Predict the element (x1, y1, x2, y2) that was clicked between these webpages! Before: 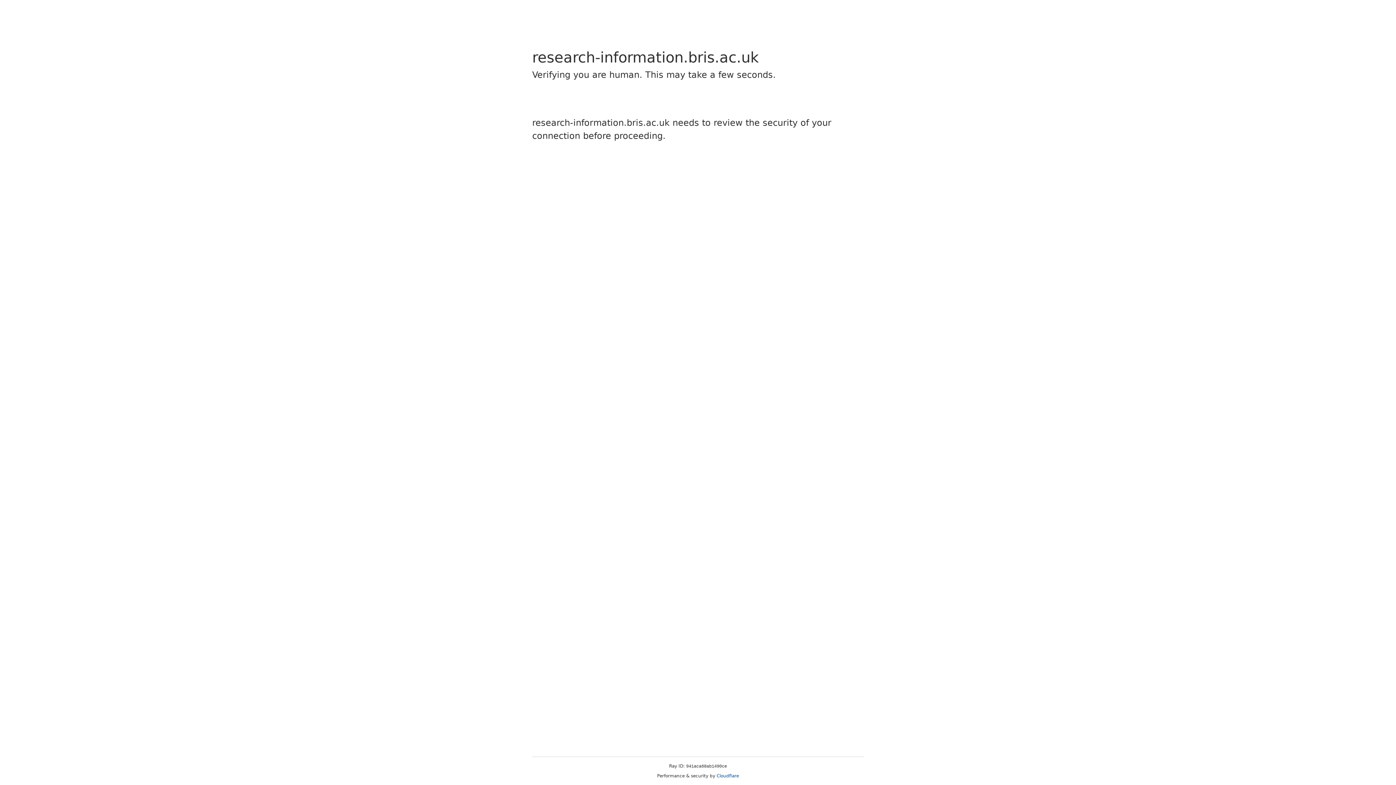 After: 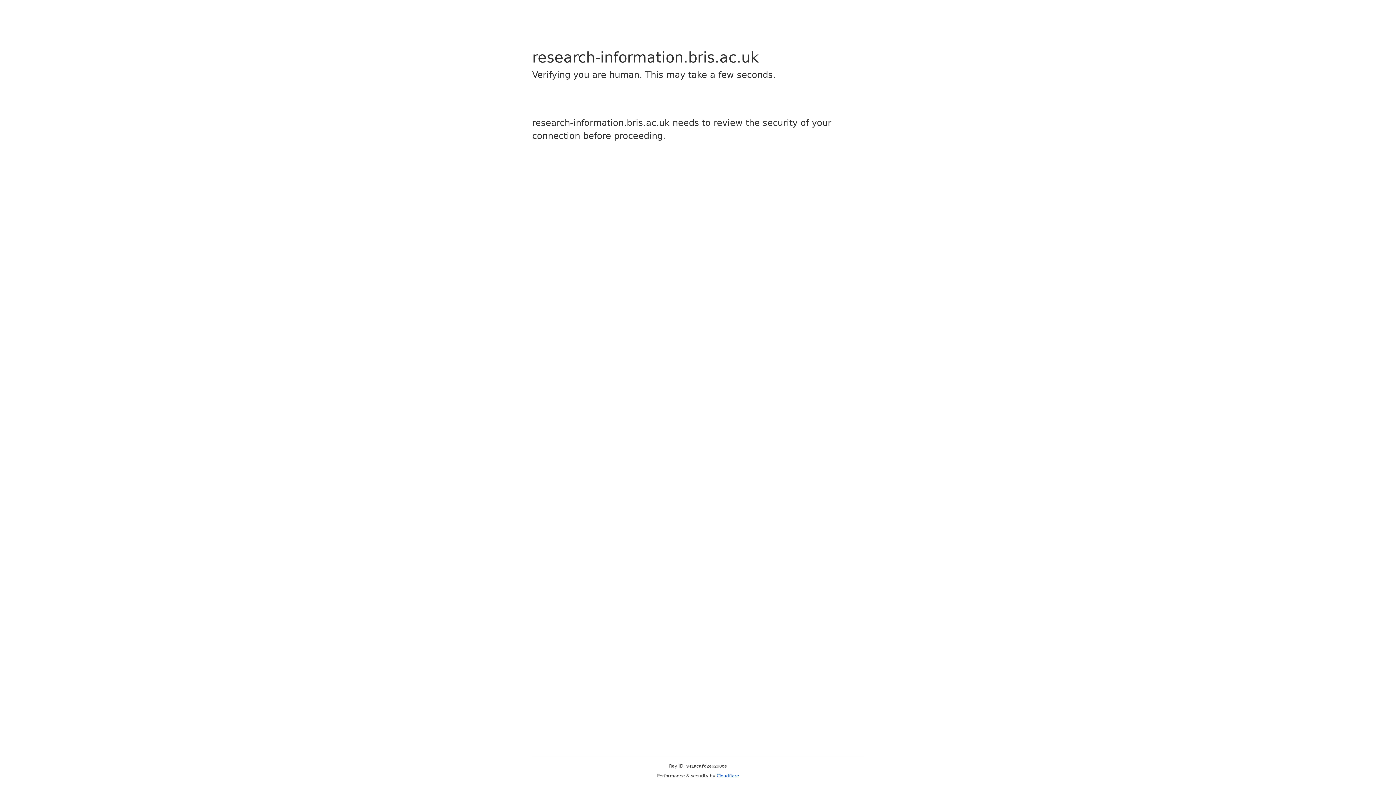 Action: bbox: (716, 773, 739, 778) label: Cloudflare